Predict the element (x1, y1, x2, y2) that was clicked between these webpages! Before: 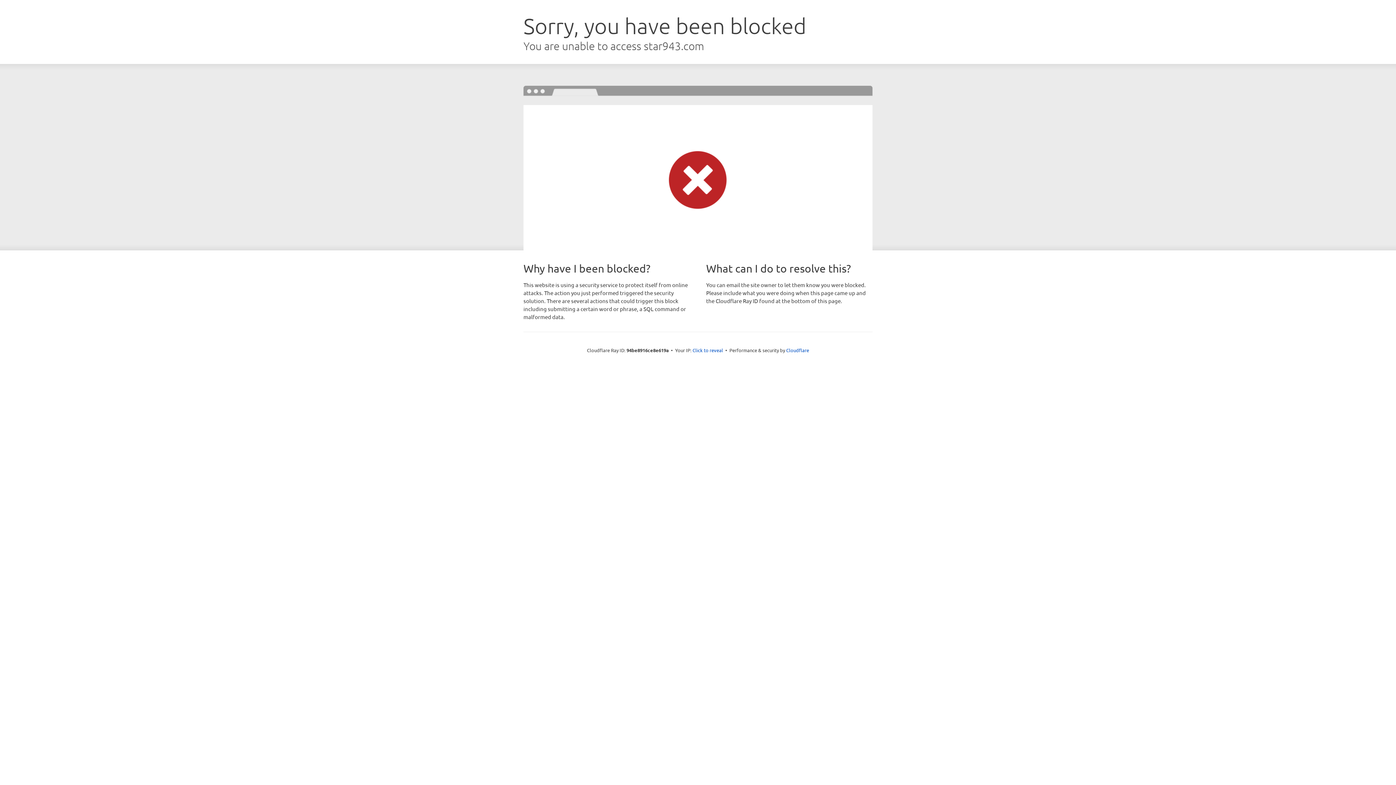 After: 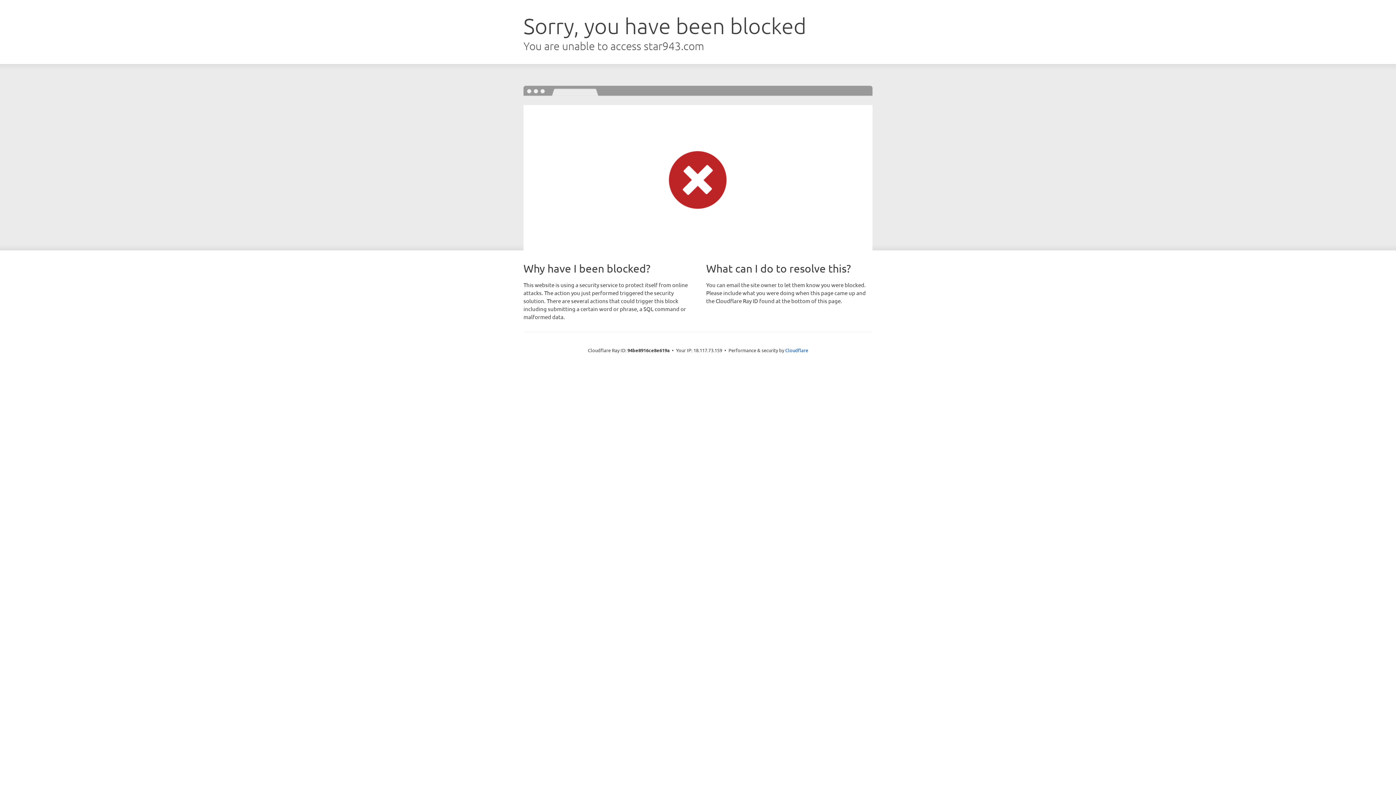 Action: bbox: (692, 346, 723, 353) label: Click to reveal